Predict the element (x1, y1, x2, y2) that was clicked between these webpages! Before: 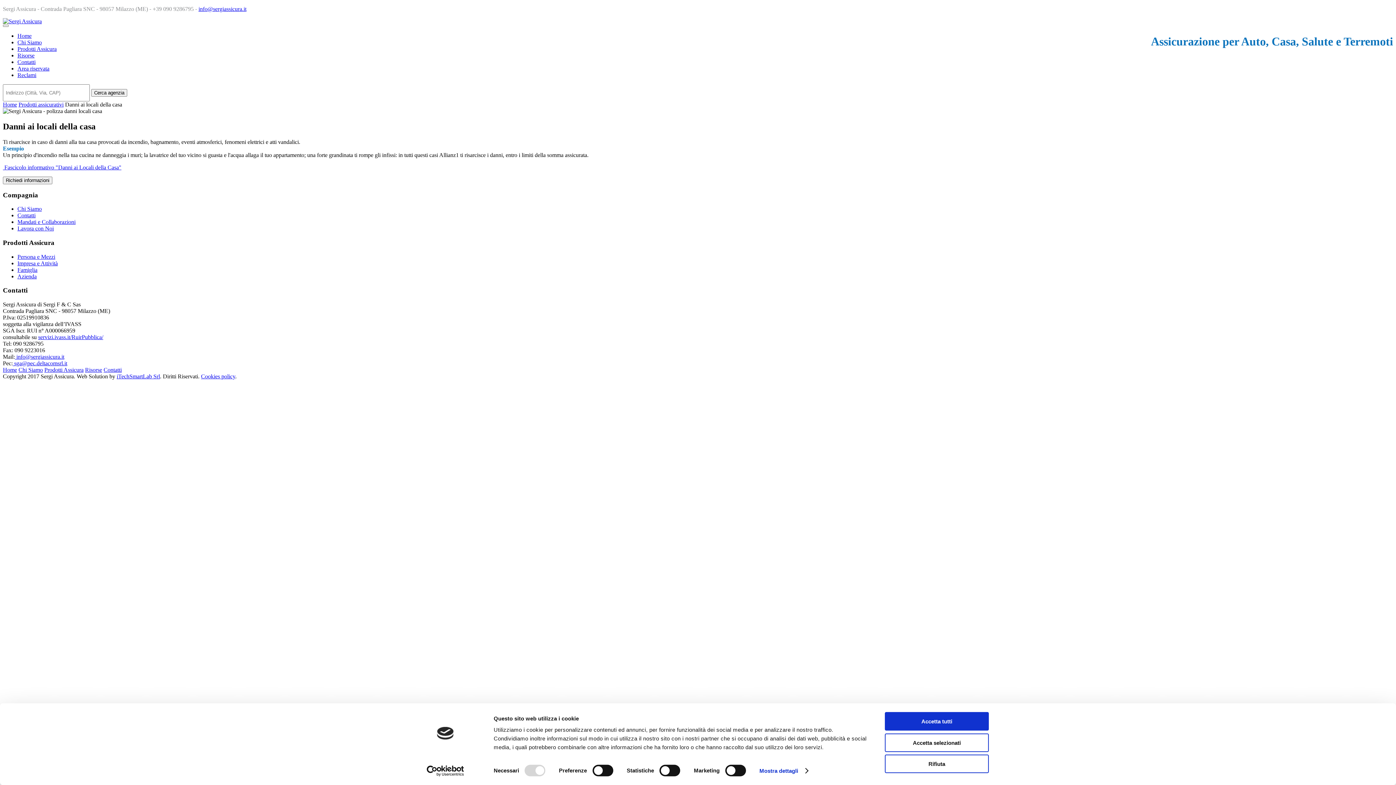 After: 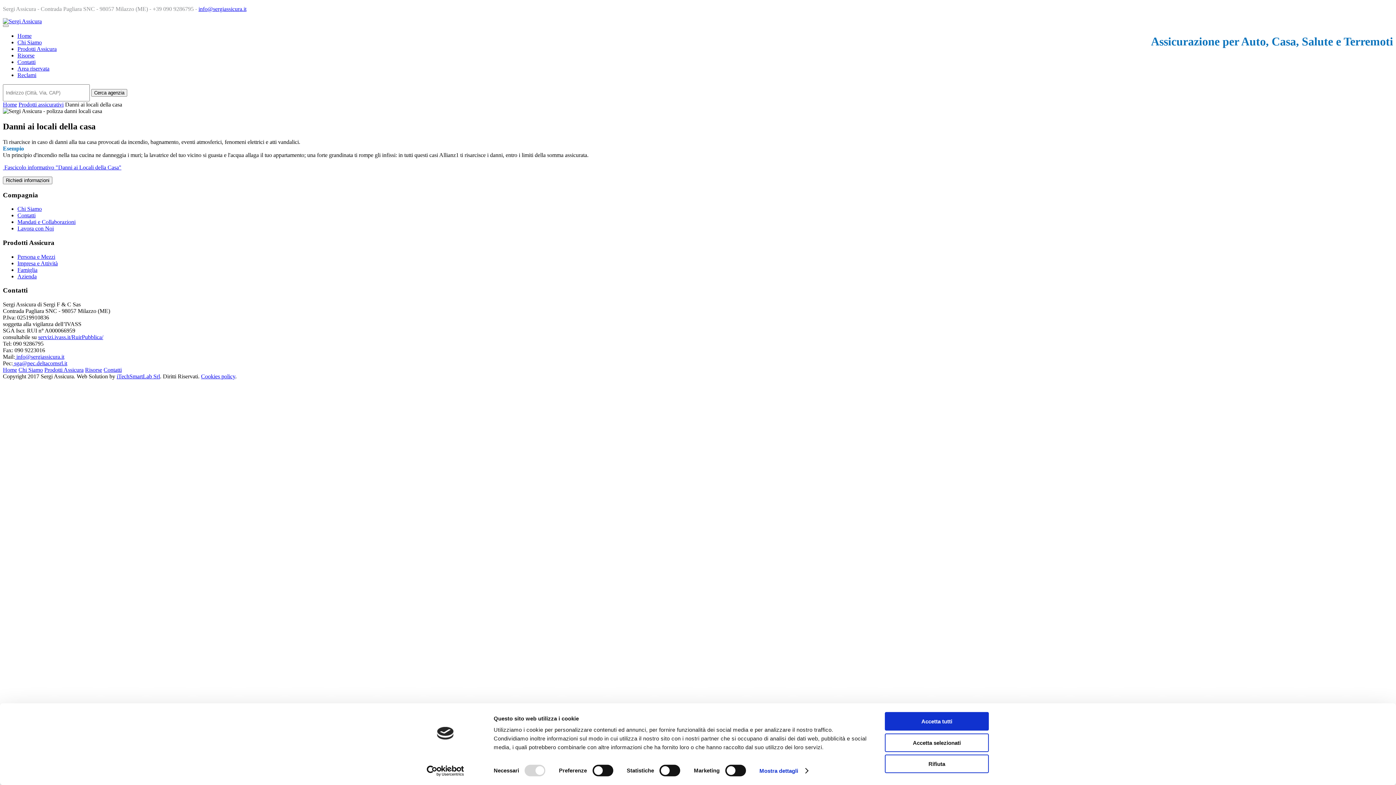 Action: bbox: (17, 260, 57, 266) label: Impresa e Attività